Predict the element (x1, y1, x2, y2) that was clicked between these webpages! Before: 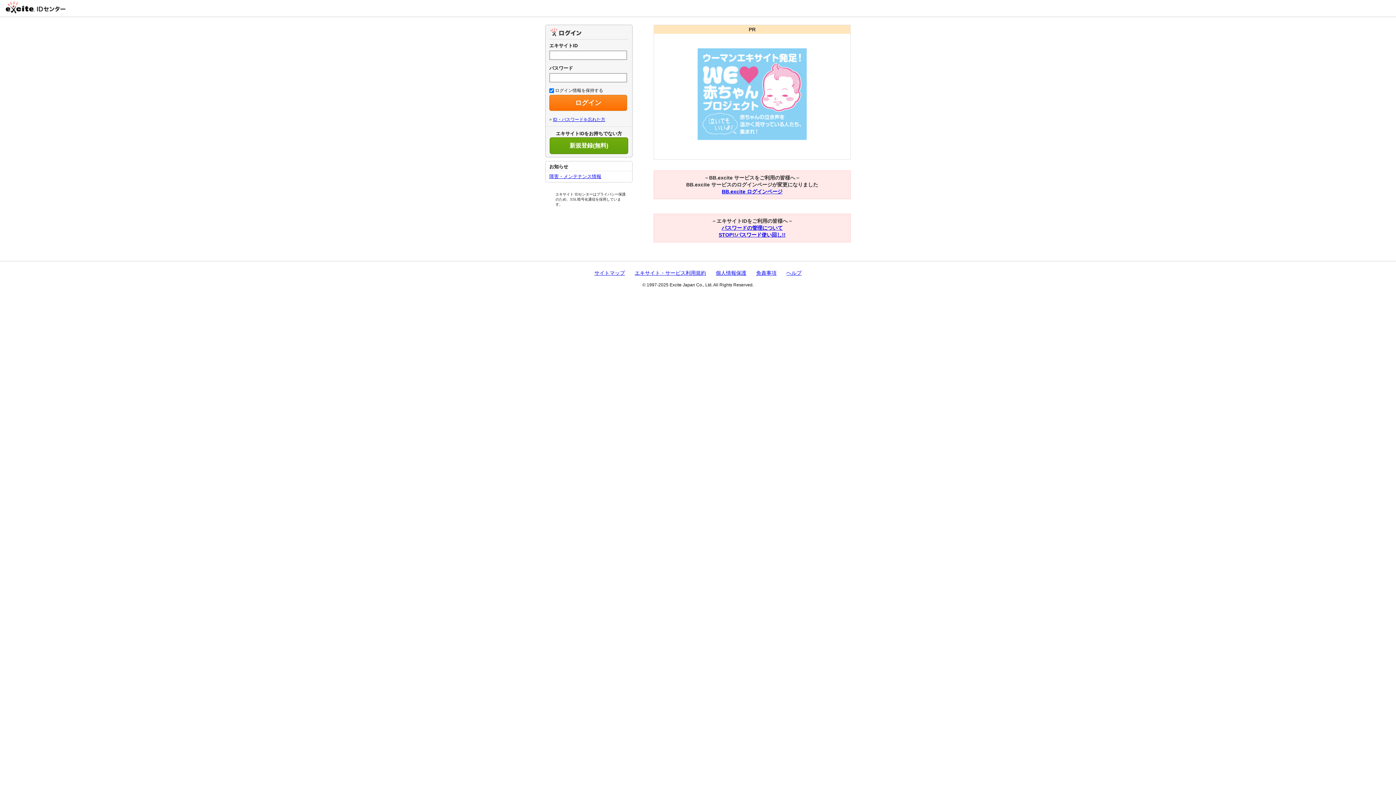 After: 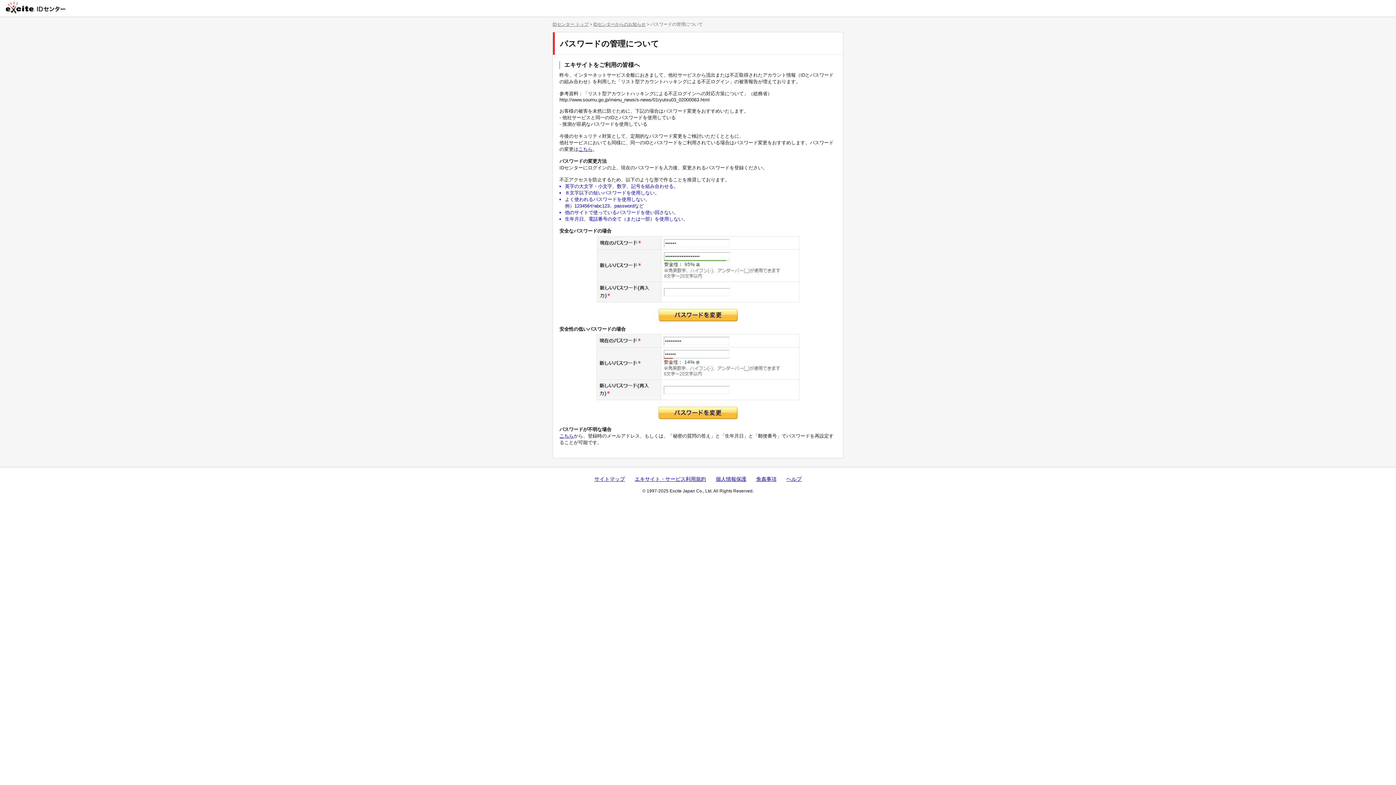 Action: label: パスワードの管理について bbox: (721, 225, 782, 230)